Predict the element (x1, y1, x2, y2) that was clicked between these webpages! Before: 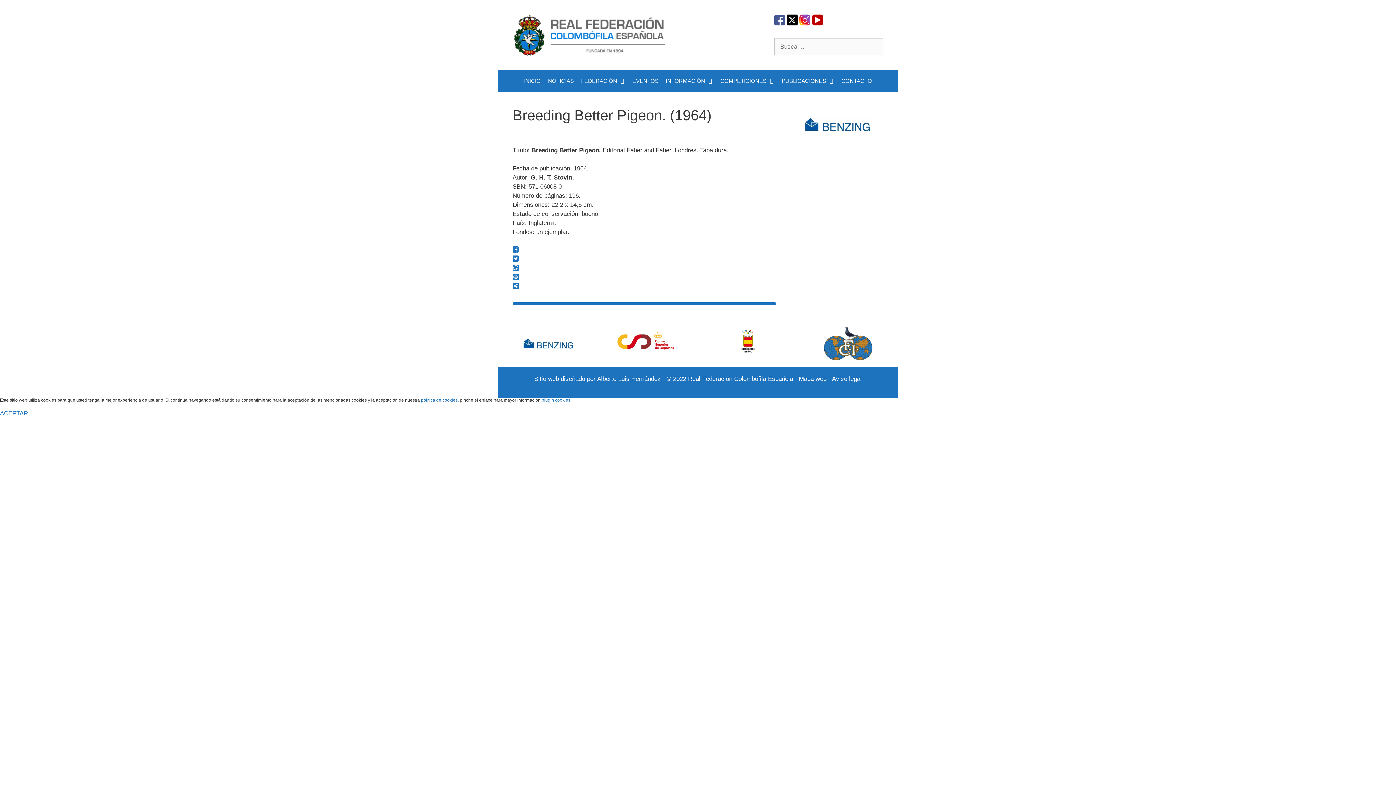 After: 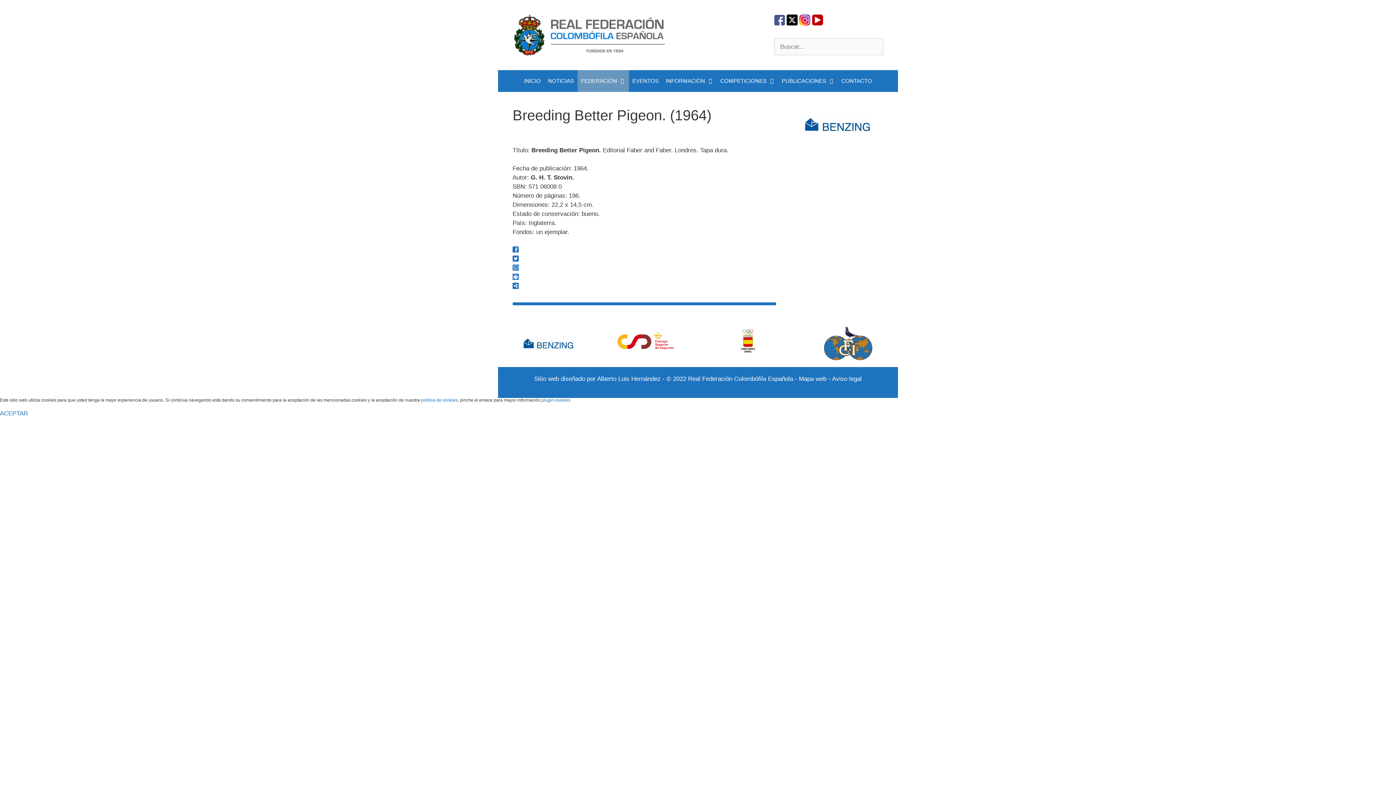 Action: bbox: (577, 70, 628, 92) label: FEDERACIÓN